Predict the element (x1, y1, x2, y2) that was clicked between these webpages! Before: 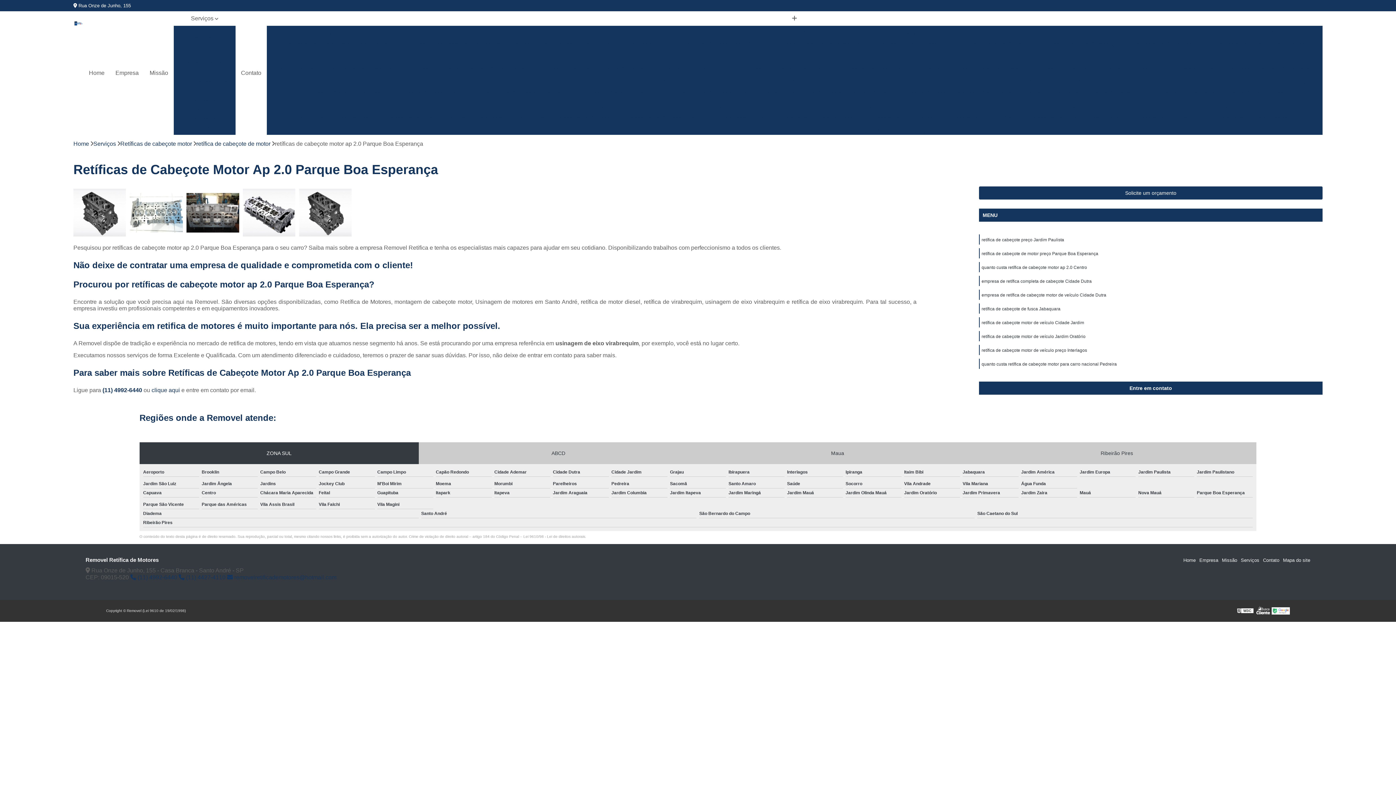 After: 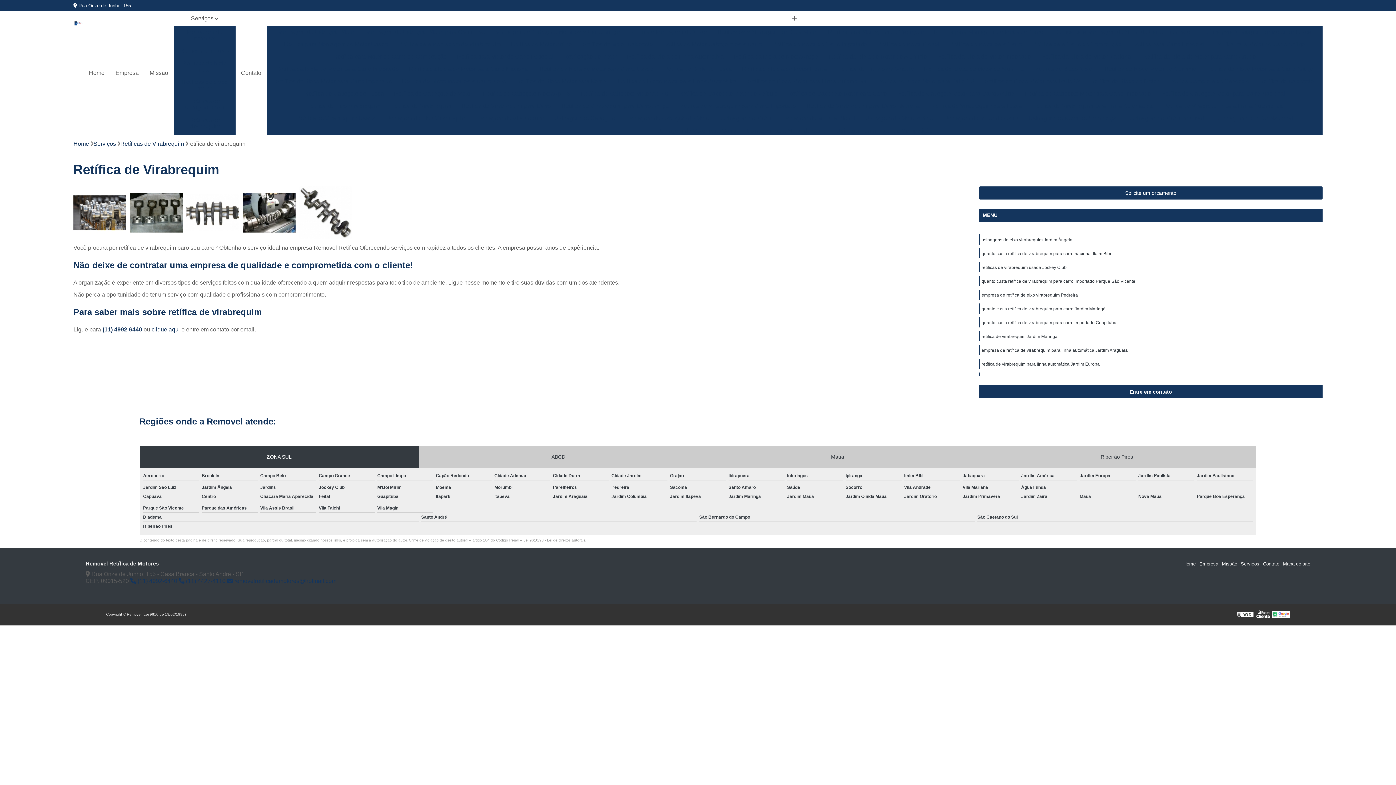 Action: label: Retífica de Virabrequim bbox: (386, 100, 455, 112)